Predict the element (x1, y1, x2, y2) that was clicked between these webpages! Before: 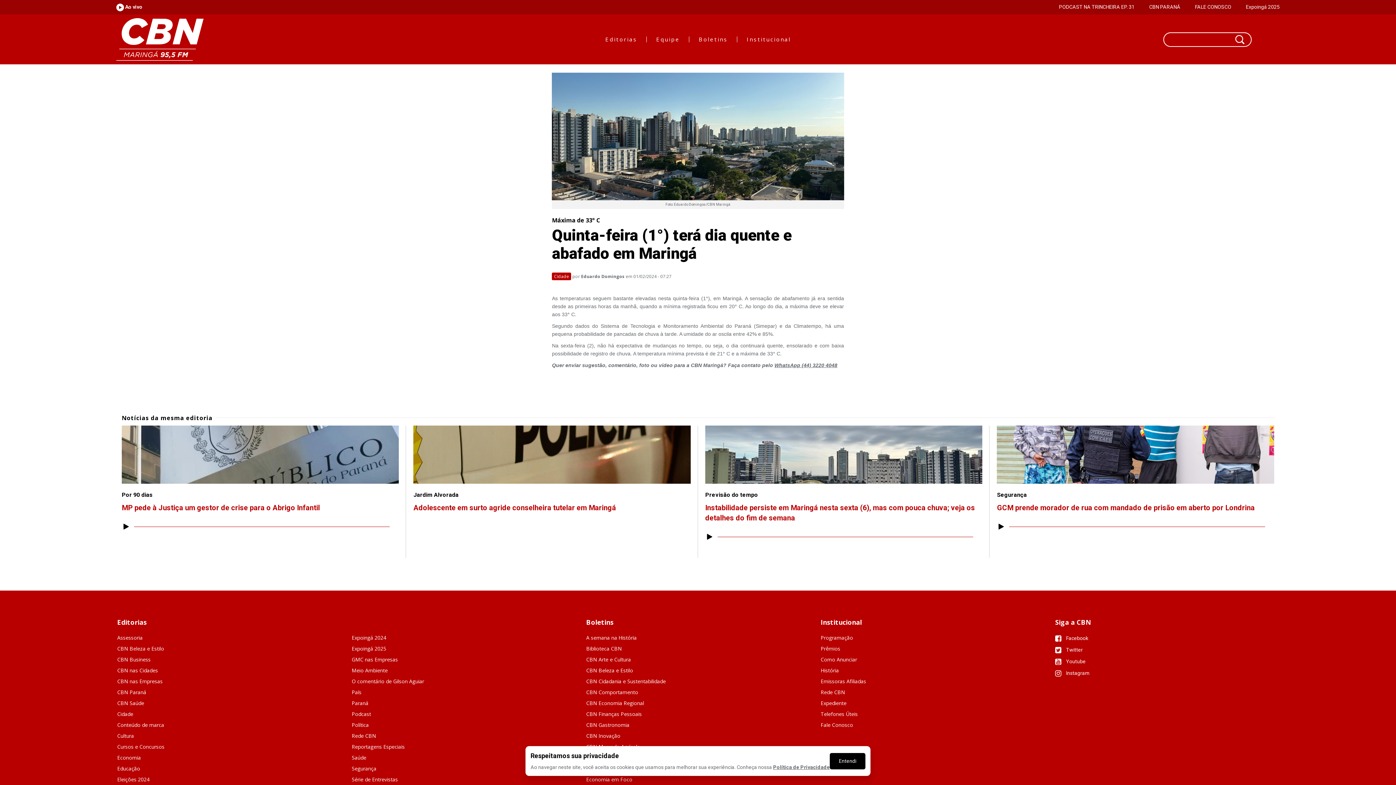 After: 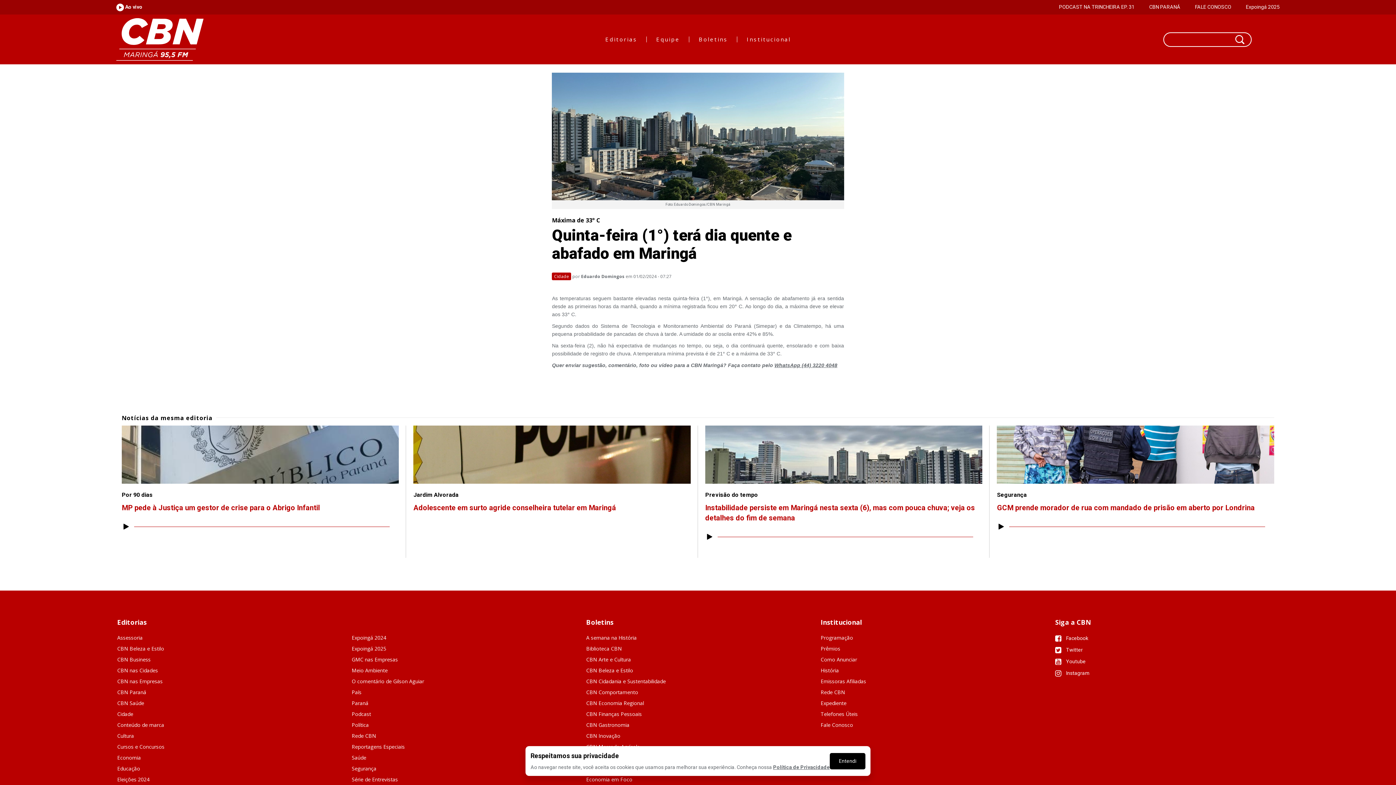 Action: bbox: (820, 678, 866, 685) label: Emissoras Afiliadas